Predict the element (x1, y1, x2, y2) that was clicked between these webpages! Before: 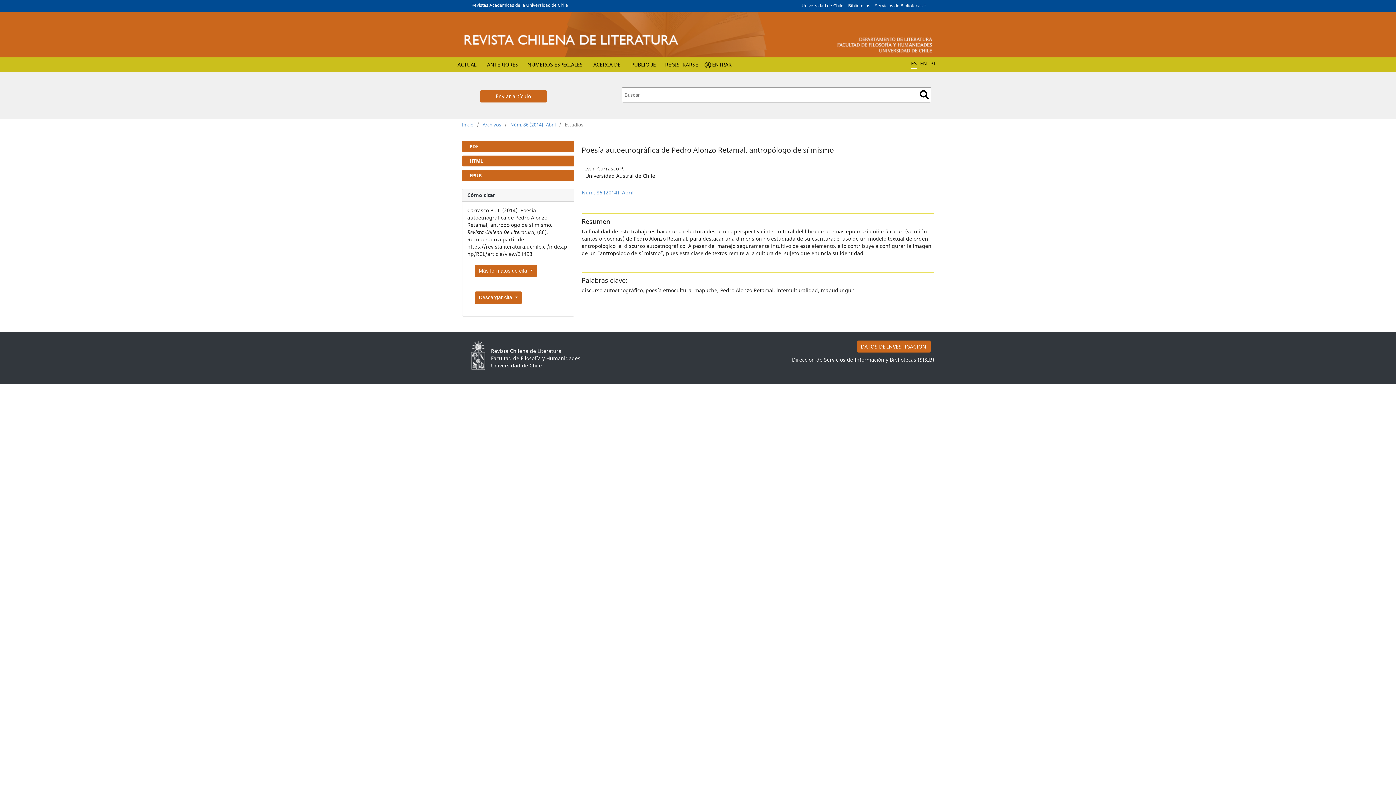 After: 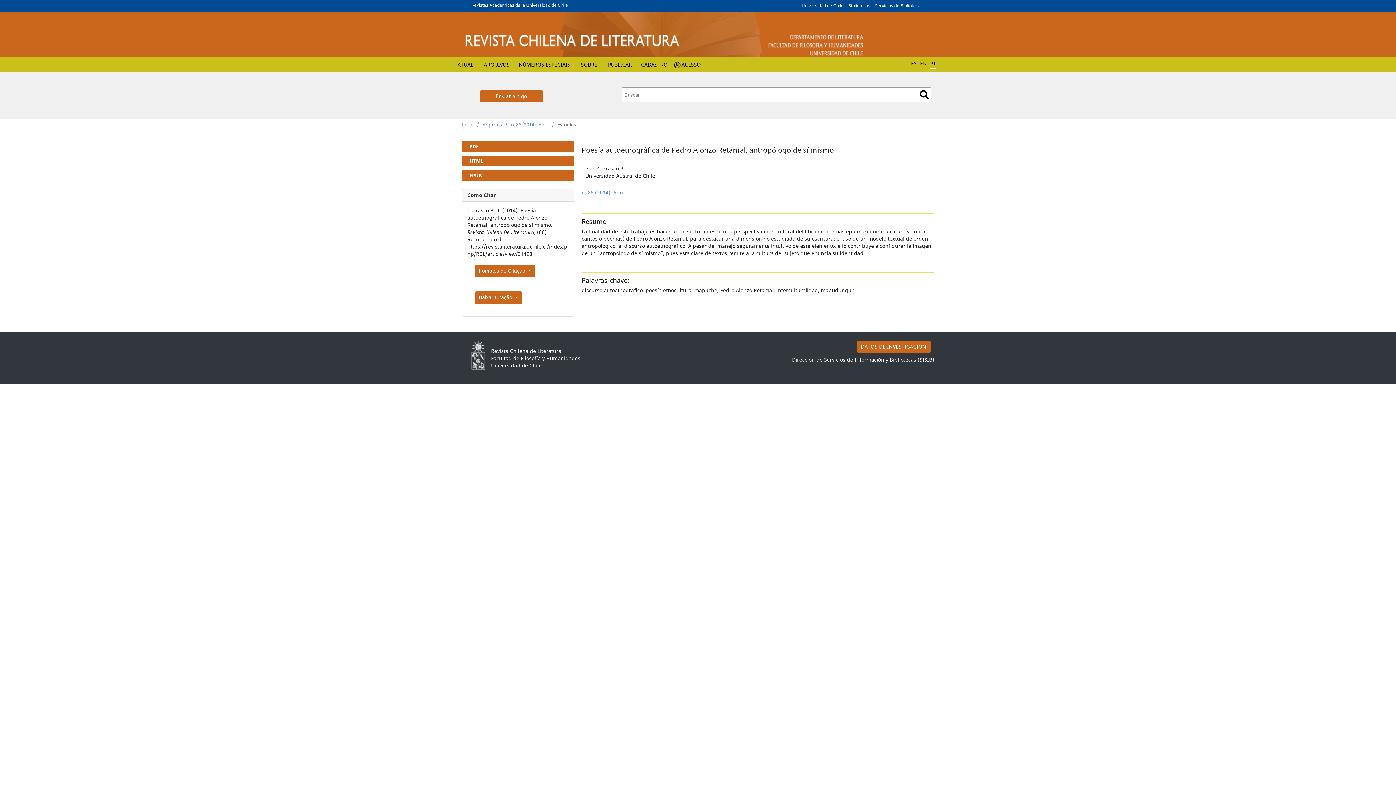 Action: bbox: (930, 59, 936, 67) label: PT